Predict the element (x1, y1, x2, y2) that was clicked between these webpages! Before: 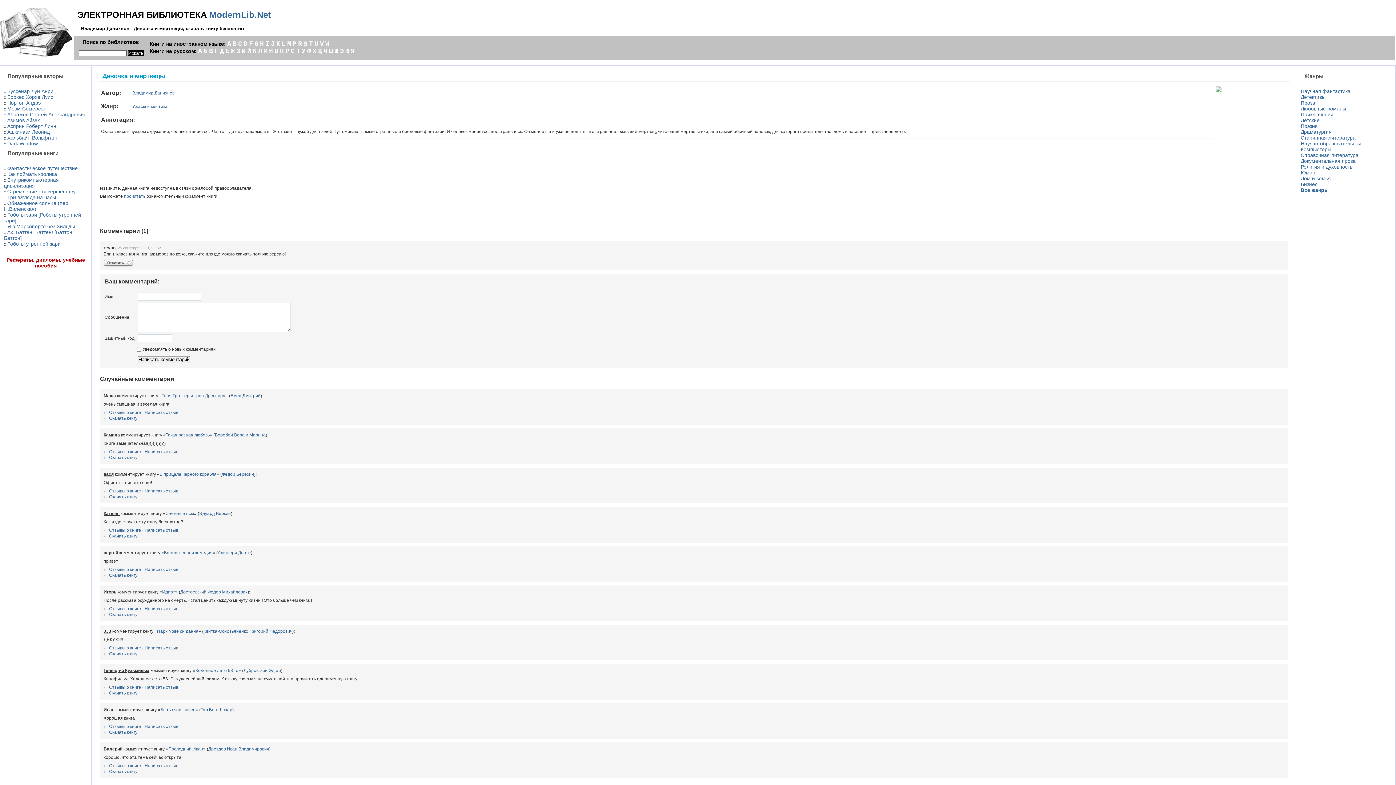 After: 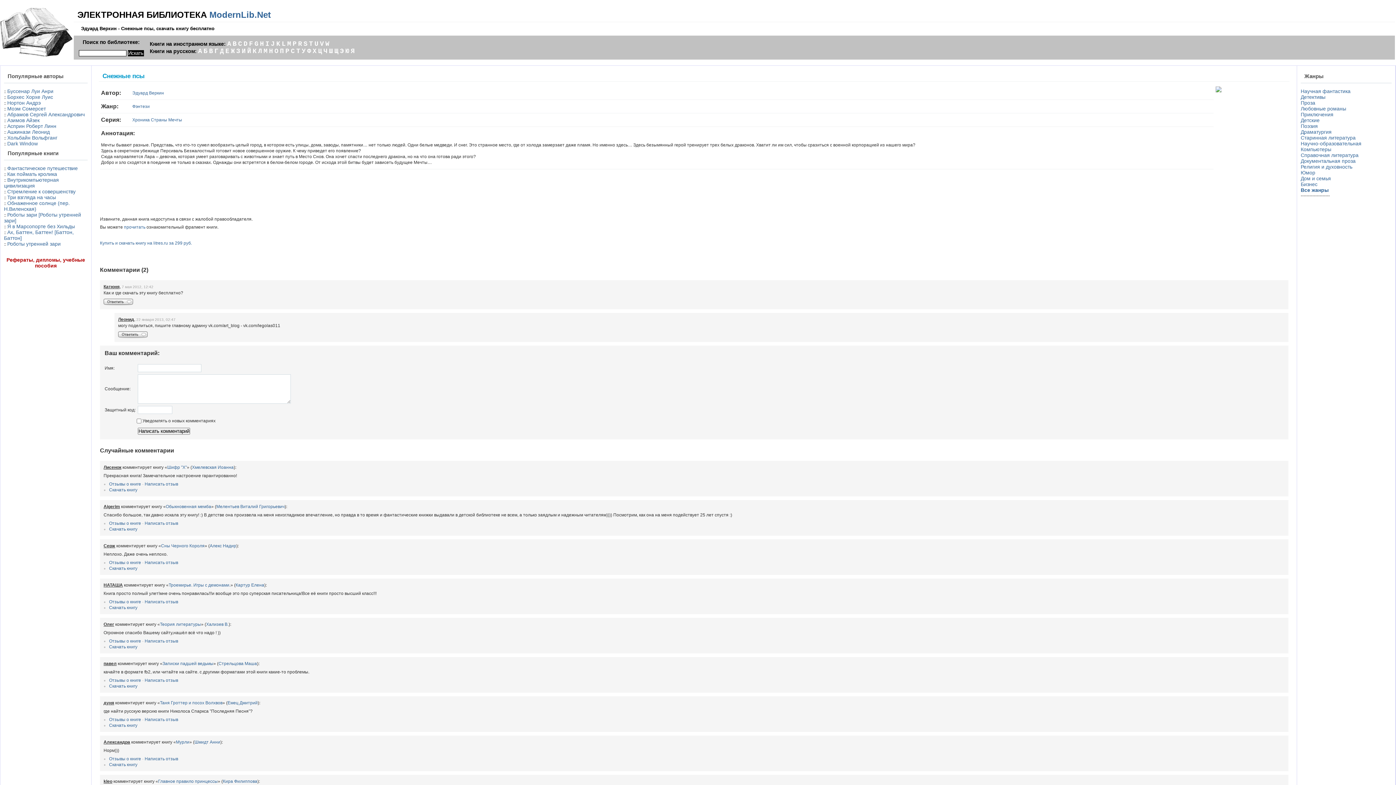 Action: bbox: (109, 533, 137, 538) label: Скачать книгу